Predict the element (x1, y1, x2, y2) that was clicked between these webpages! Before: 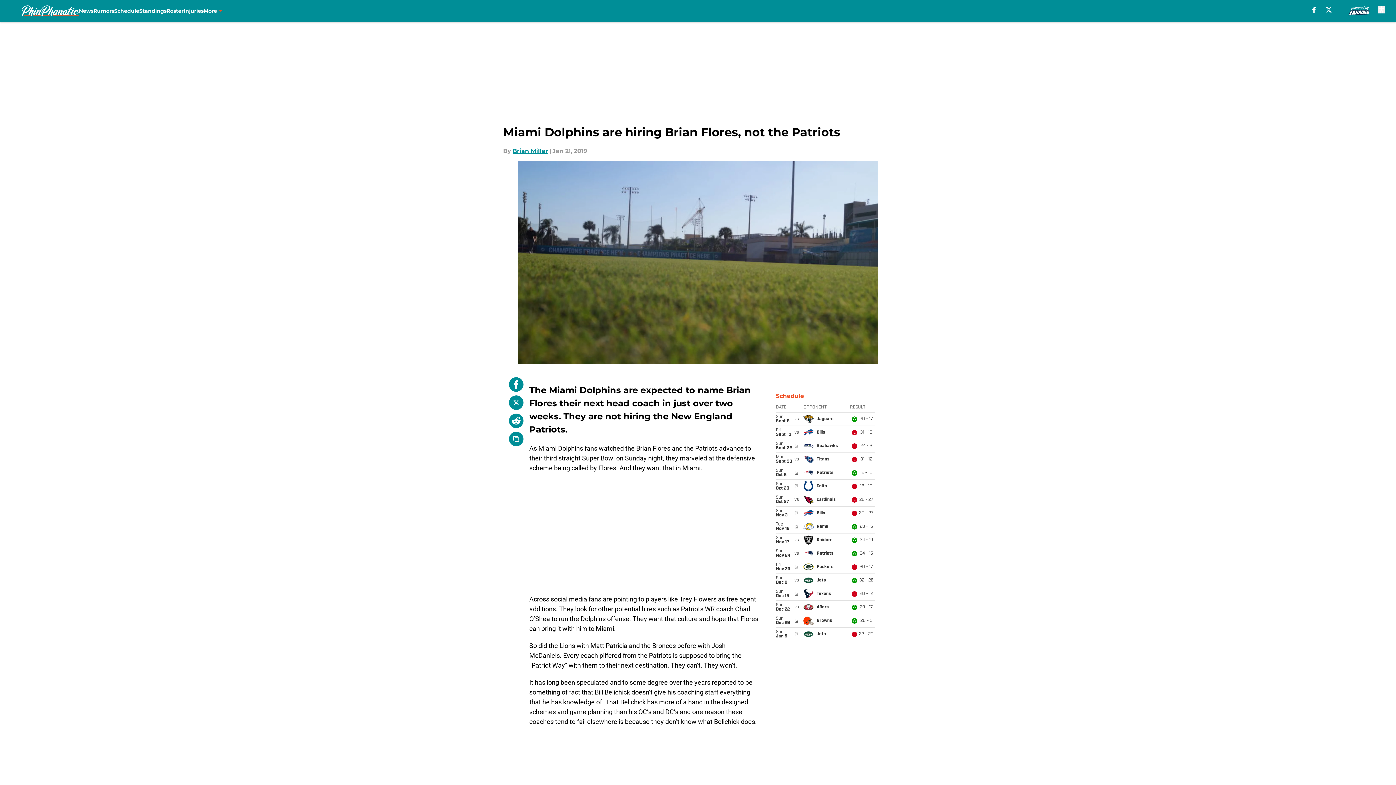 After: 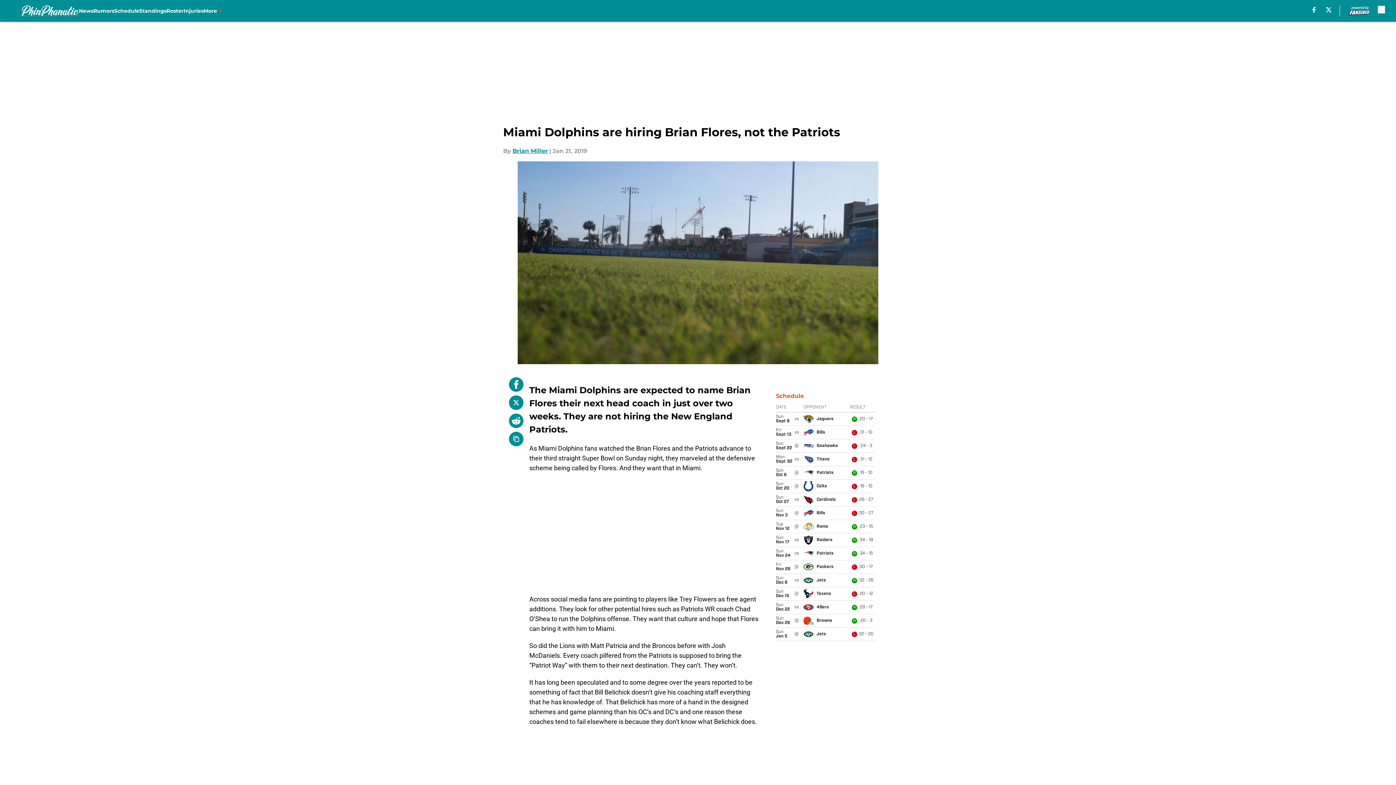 Action: bbox: (509, 395, 523, 410)